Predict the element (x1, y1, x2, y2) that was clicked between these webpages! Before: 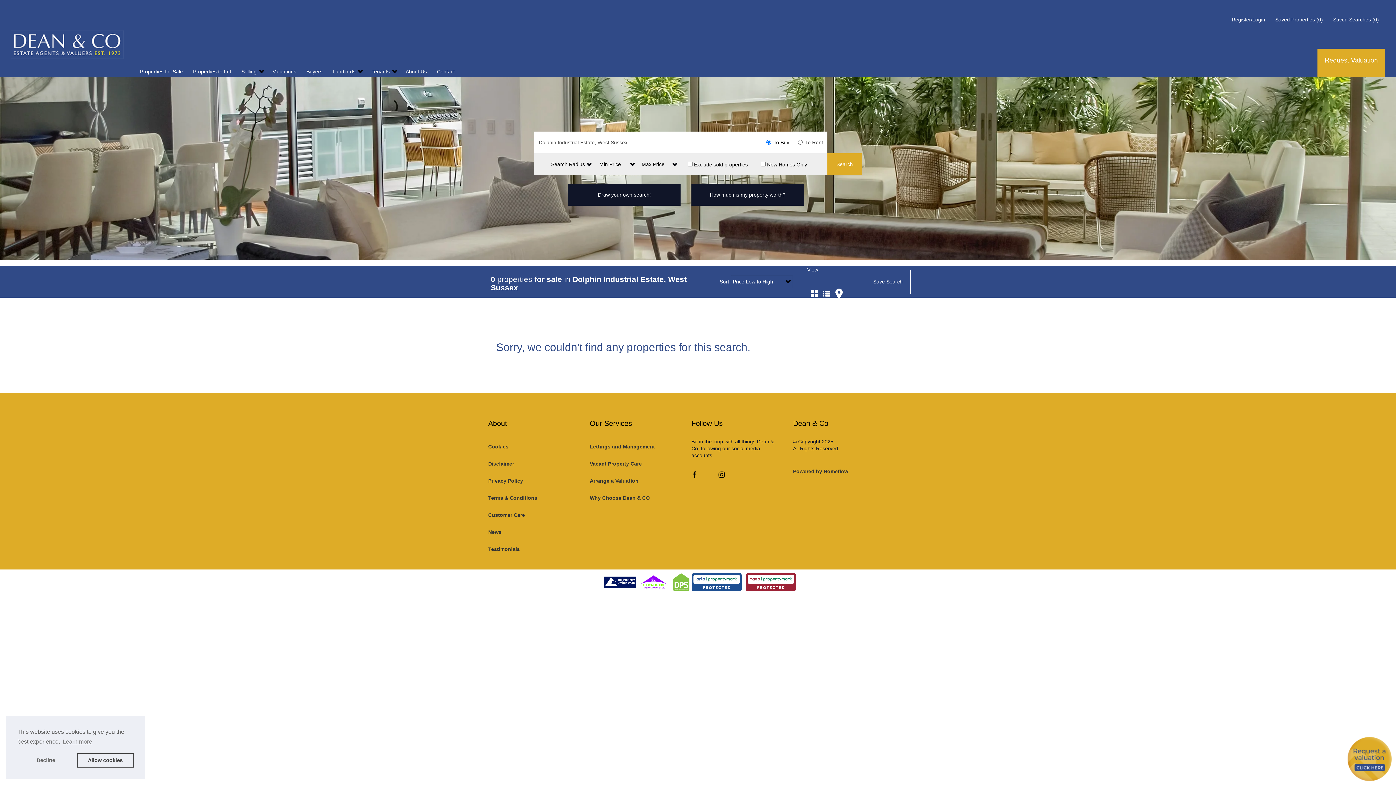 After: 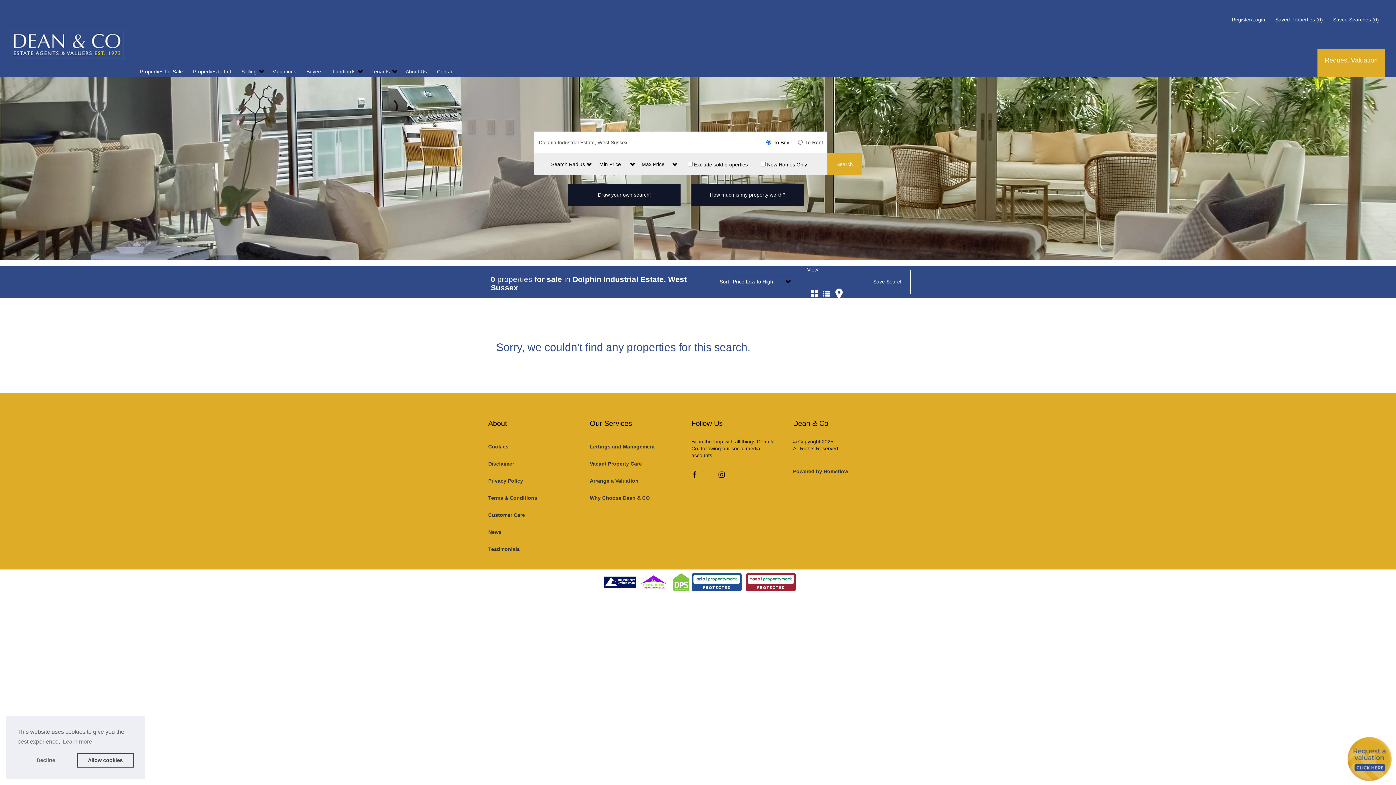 Action: bbox: (705, 473, 711, 479) label: Twitter